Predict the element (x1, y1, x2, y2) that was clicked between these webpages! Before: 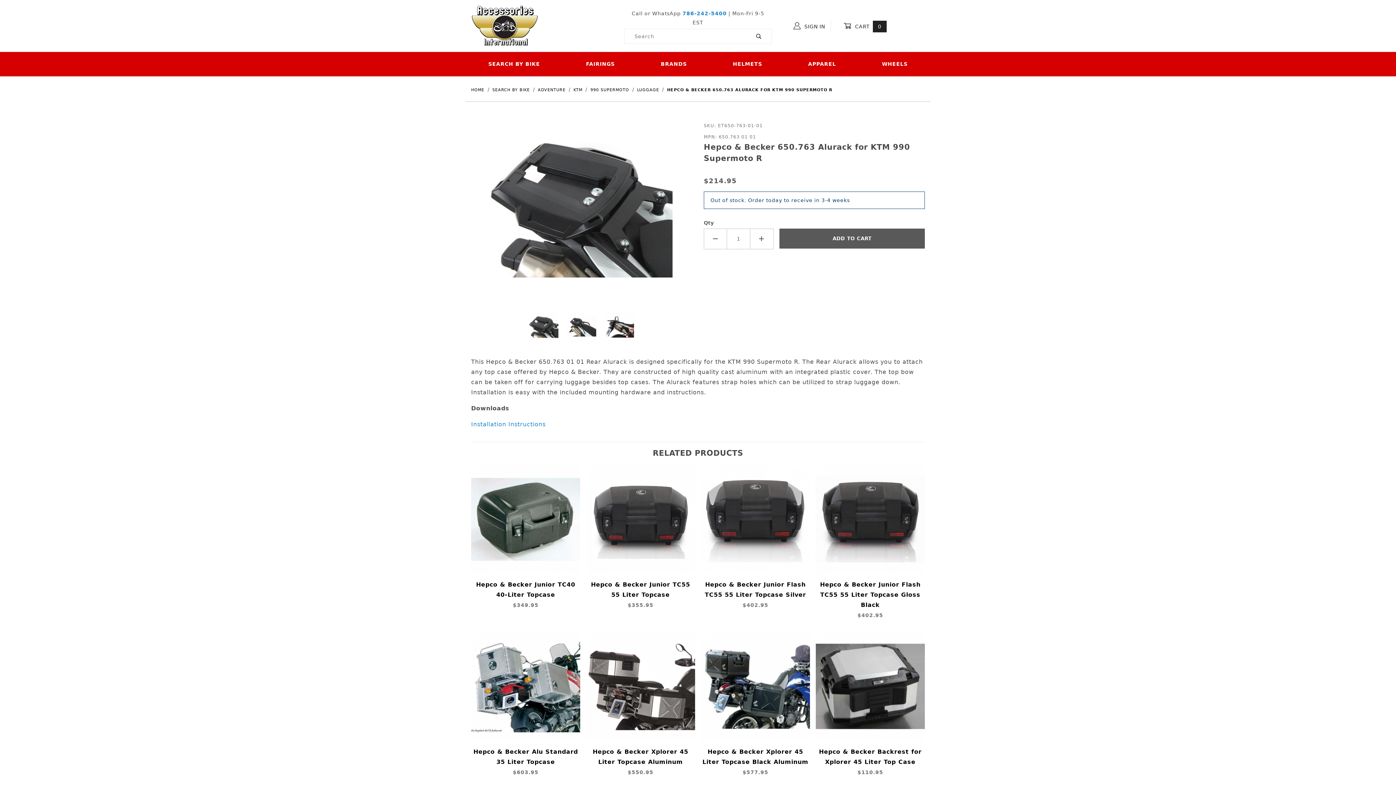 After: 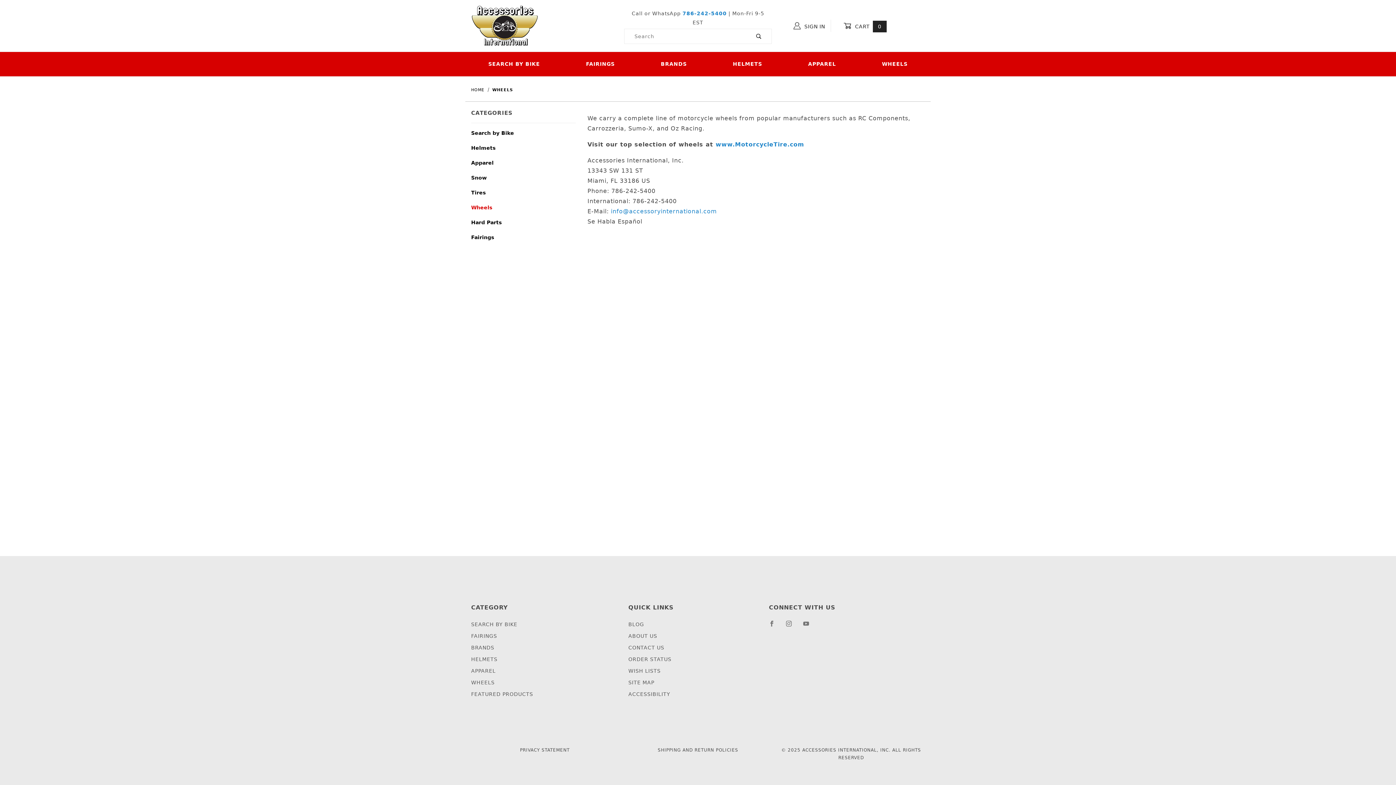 Action: bbox: (859, 57, 930, 71) label: WHEELS